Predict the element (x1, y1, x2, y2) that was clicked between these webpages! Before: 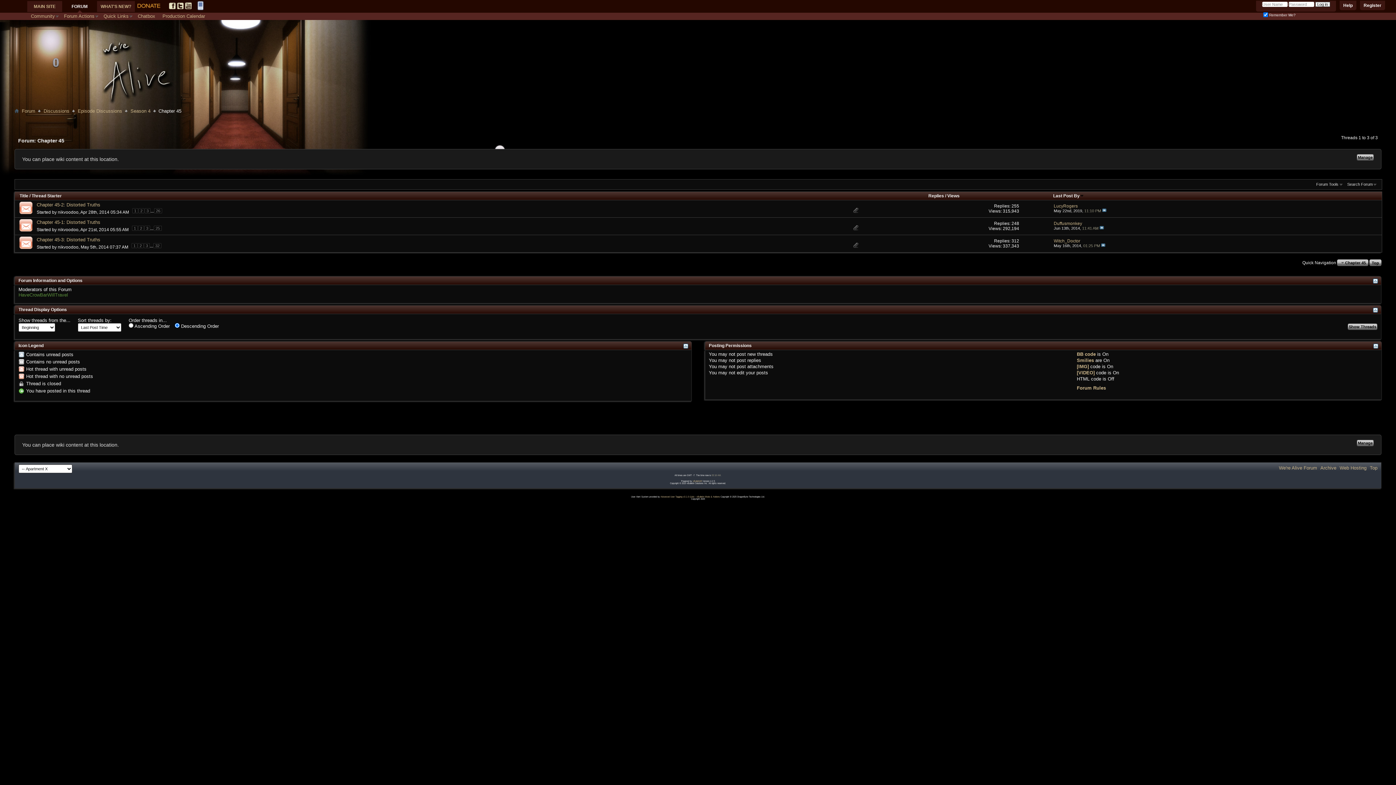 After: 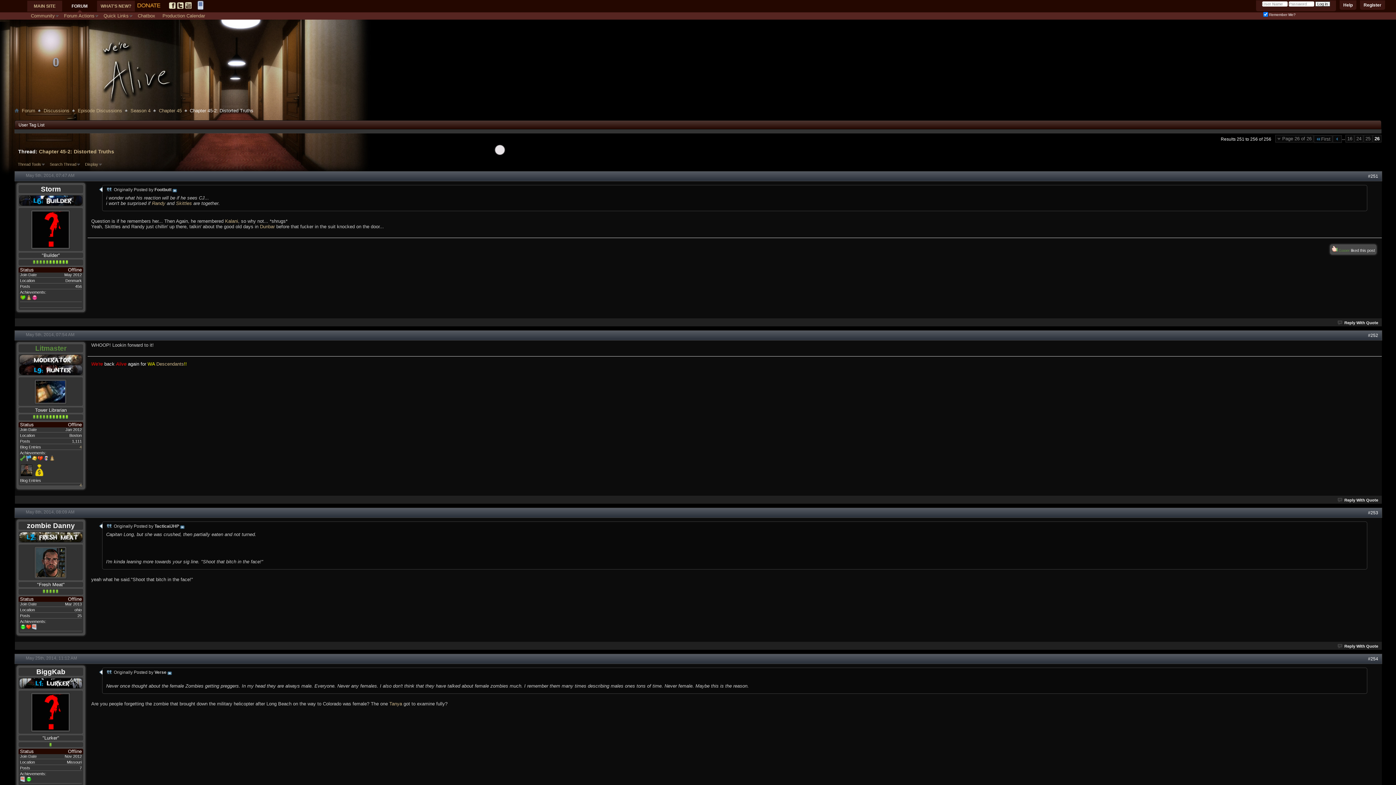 Action: bbox: (154, 208, 162, 213) label: 26